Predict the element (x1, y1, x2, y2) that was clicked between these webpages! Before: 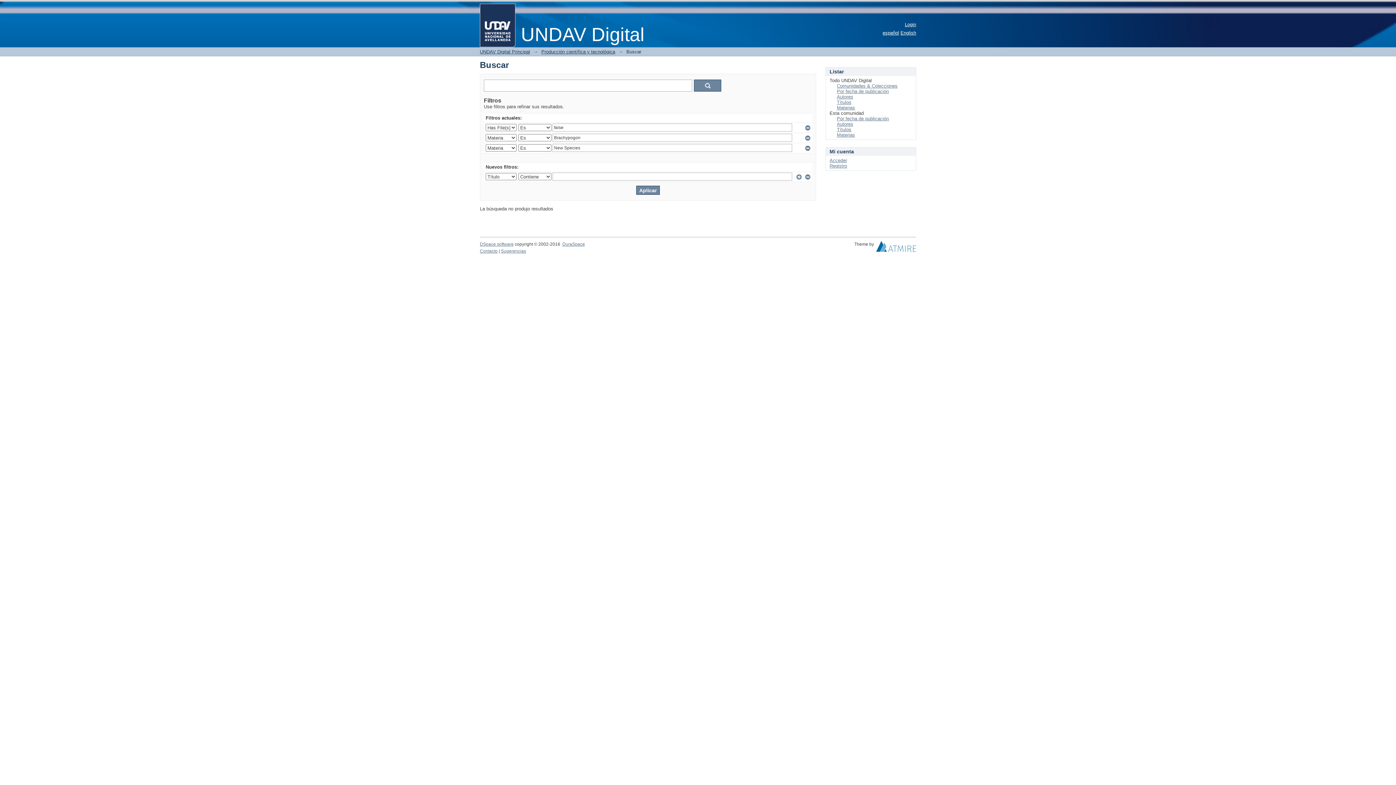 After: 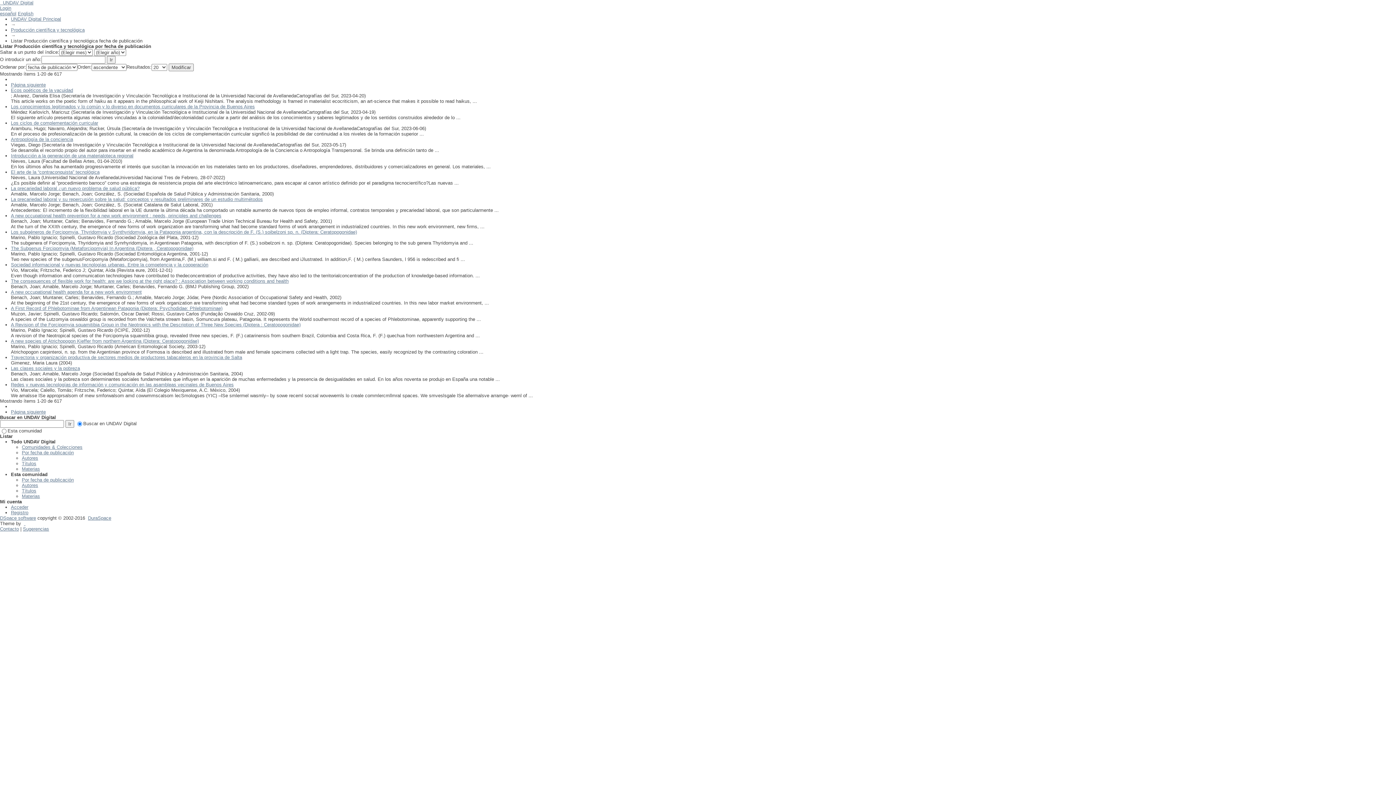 Action: label: Por fecha de publicación bbox: (837, 116, 889, 121)